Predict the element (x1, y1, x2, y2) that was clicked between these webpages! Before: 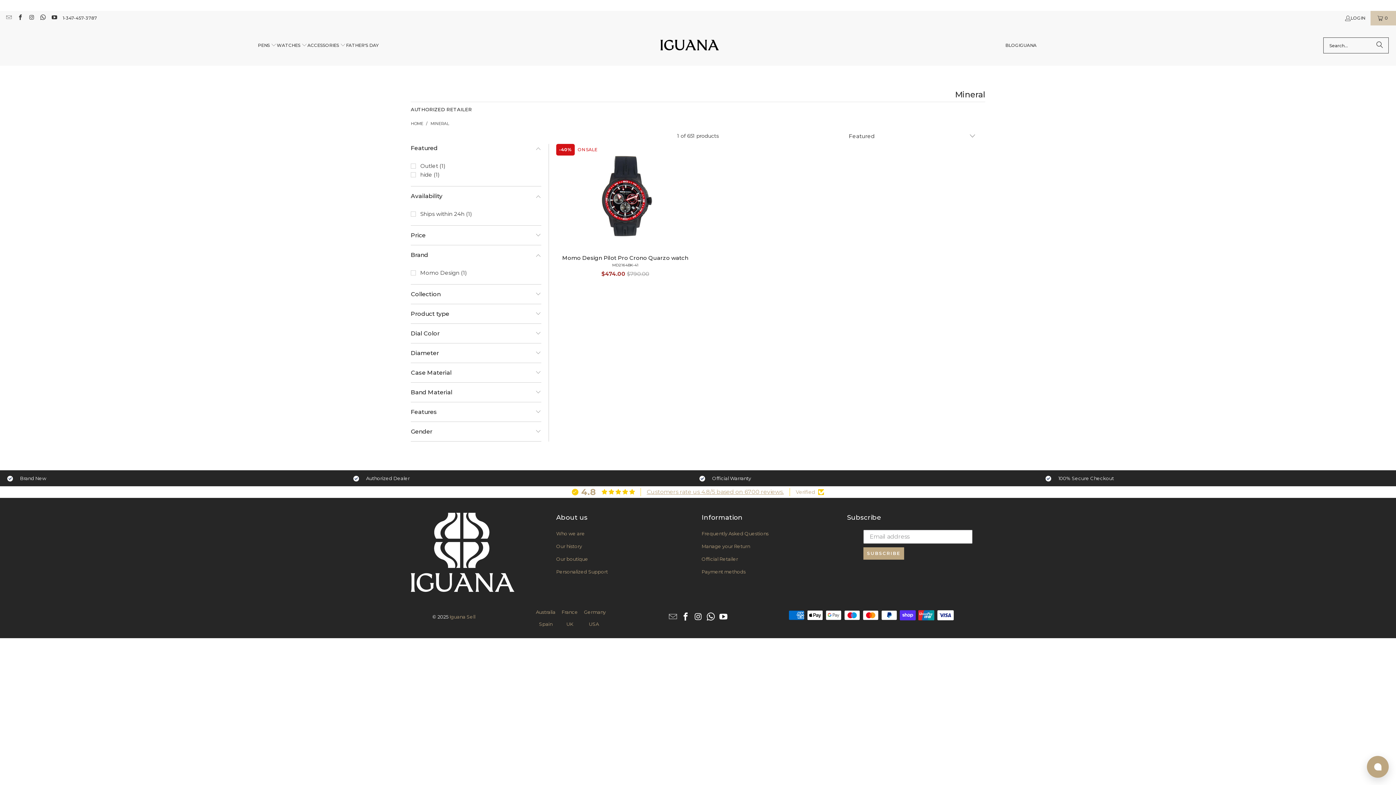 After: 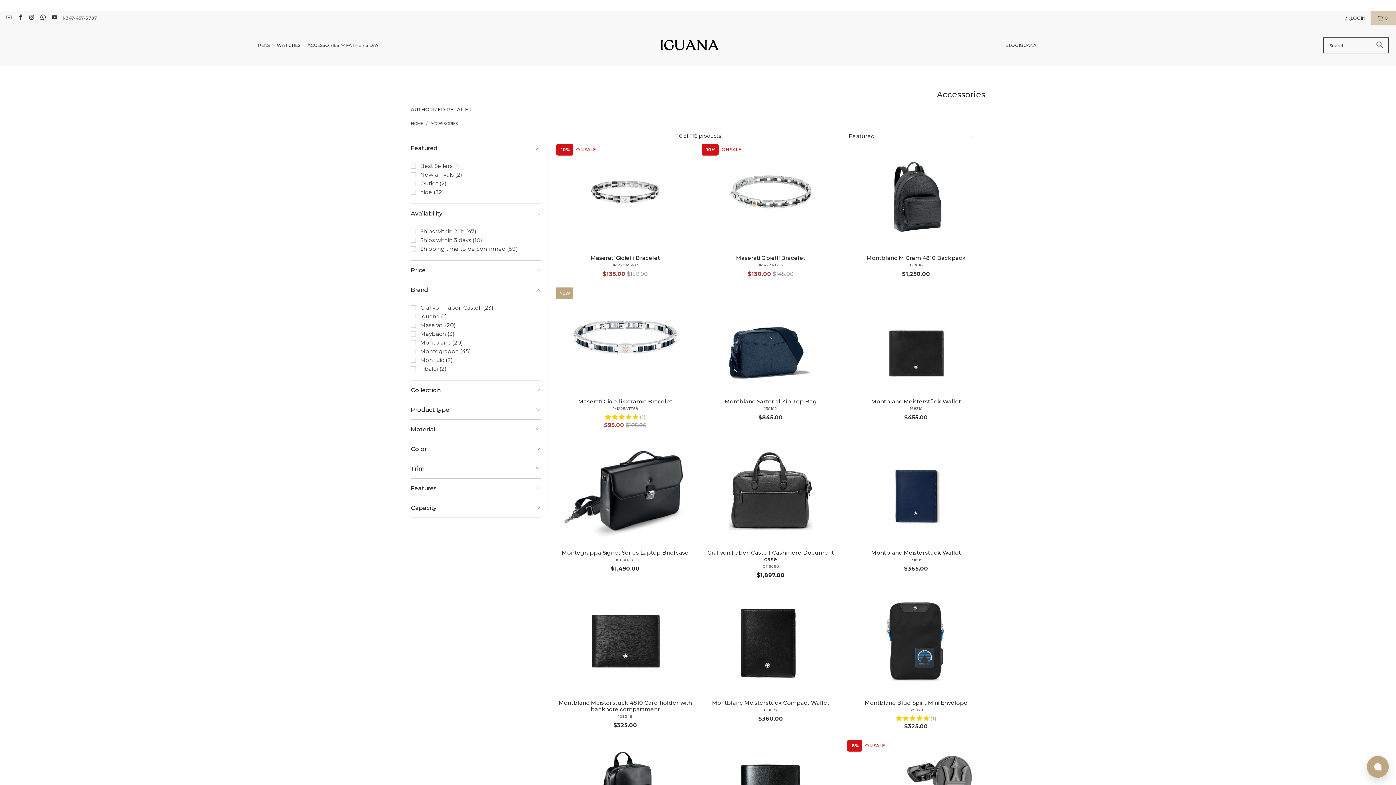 Action: label: ACCESSORIES  bbox: (307, 36, 346, 54)